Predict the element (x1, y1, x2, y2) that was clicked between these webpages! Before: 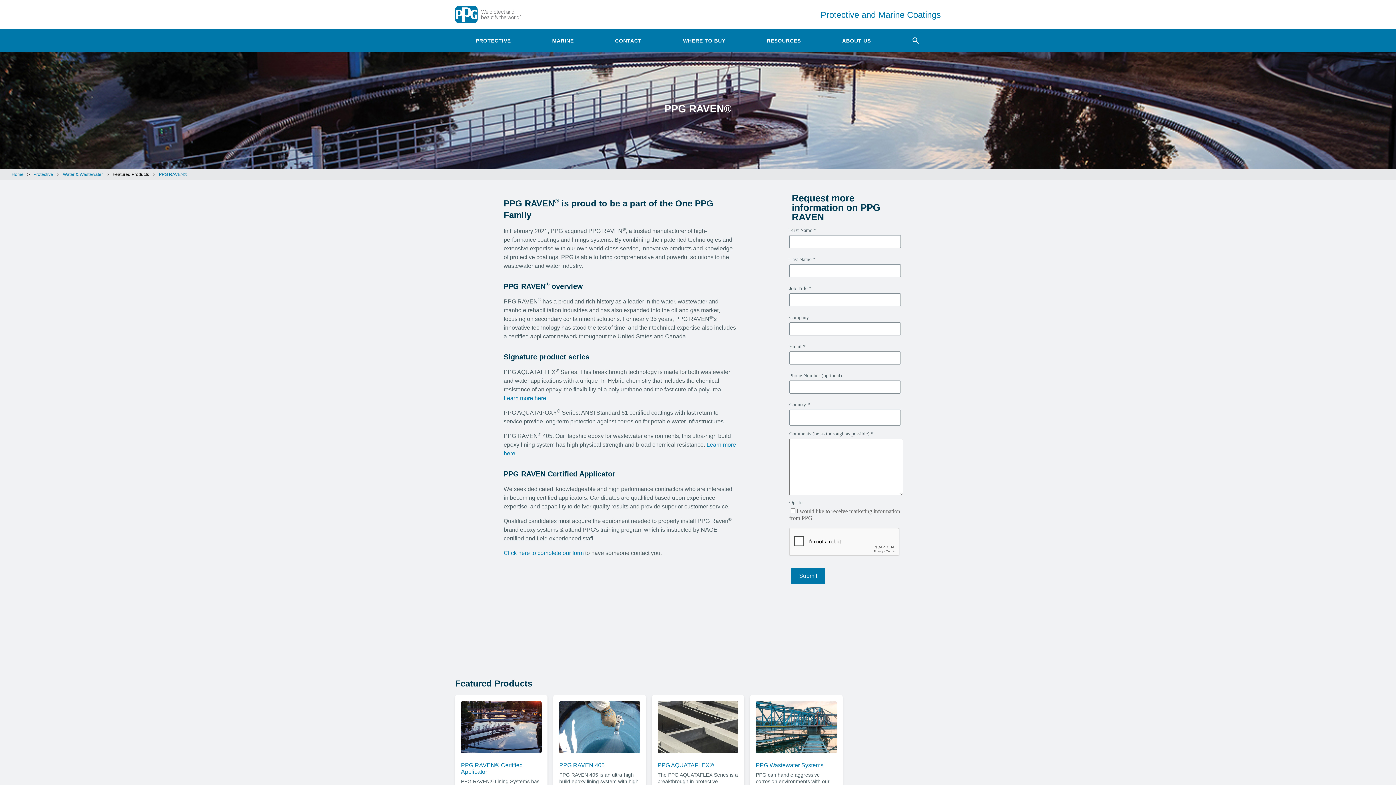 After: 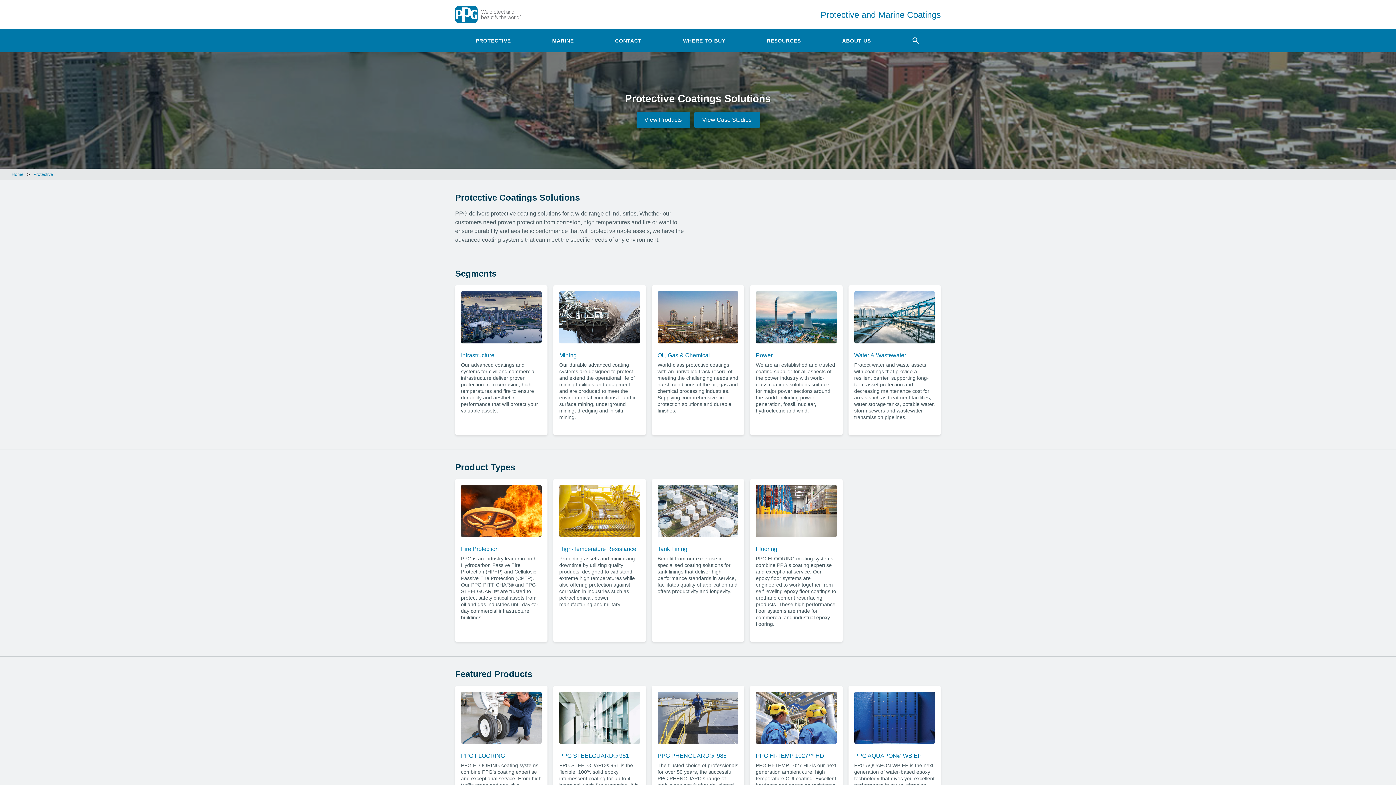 Action: bbox: (33, 172, 53, 177) label: Protective